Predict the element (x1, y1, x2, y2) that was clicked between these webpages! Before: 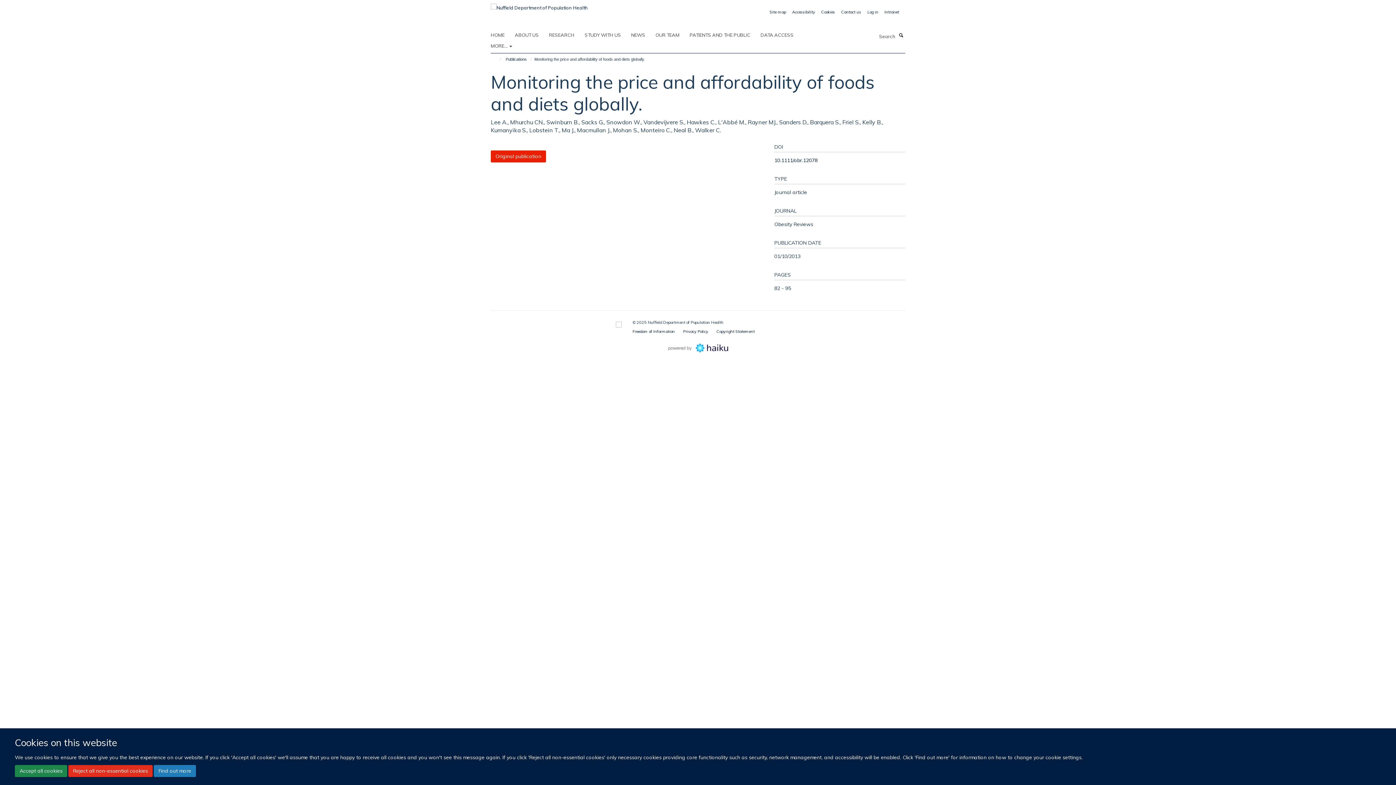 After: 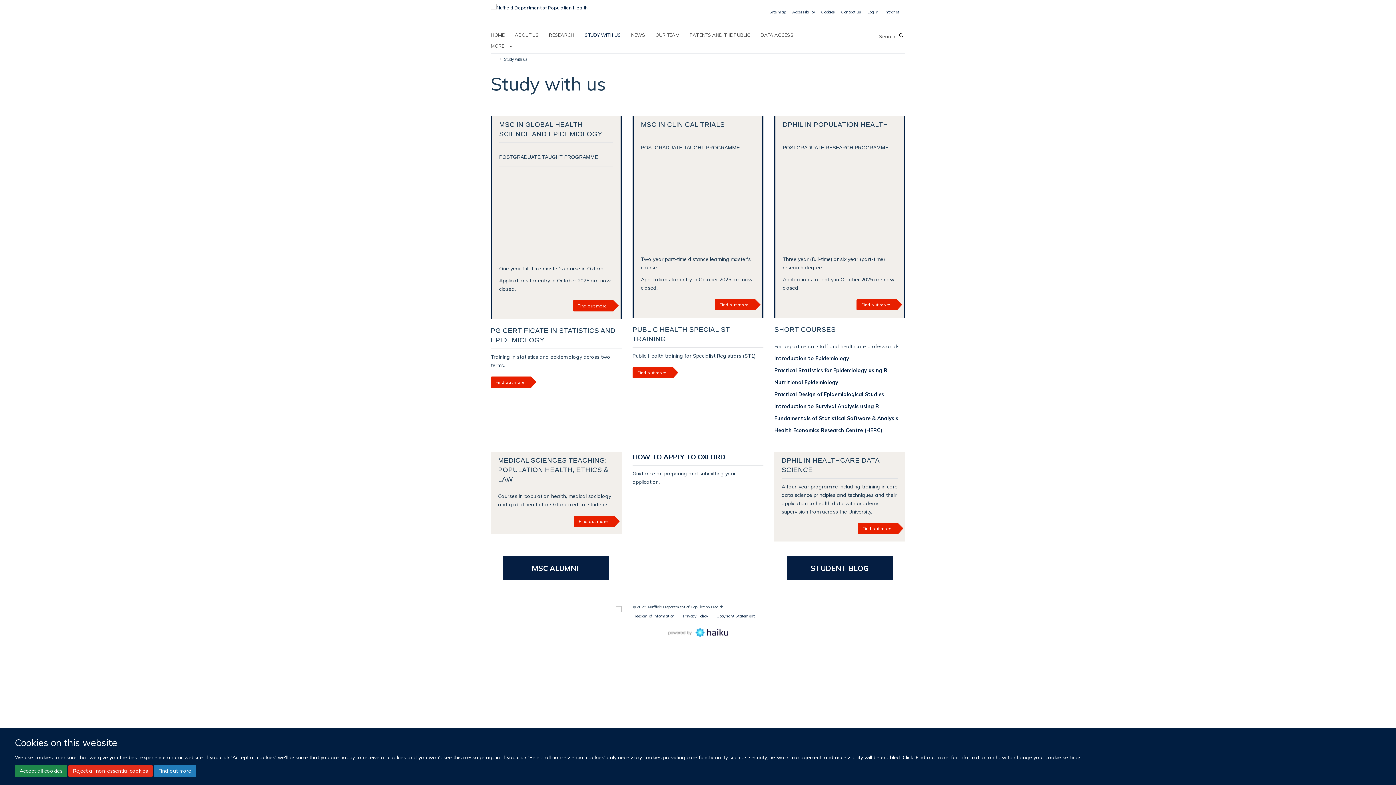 Action: label: STUDY WITH US bbox: (584, 29, 630, 40)